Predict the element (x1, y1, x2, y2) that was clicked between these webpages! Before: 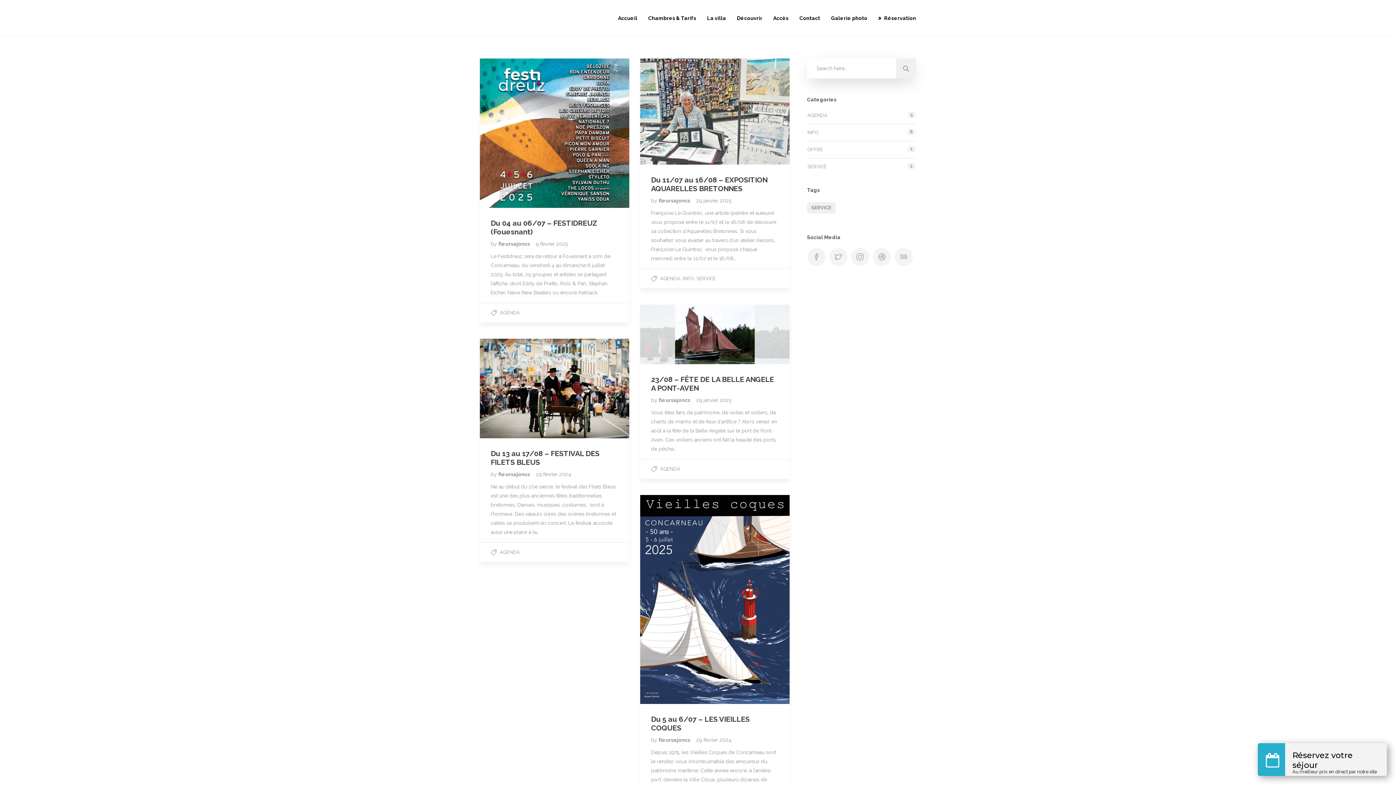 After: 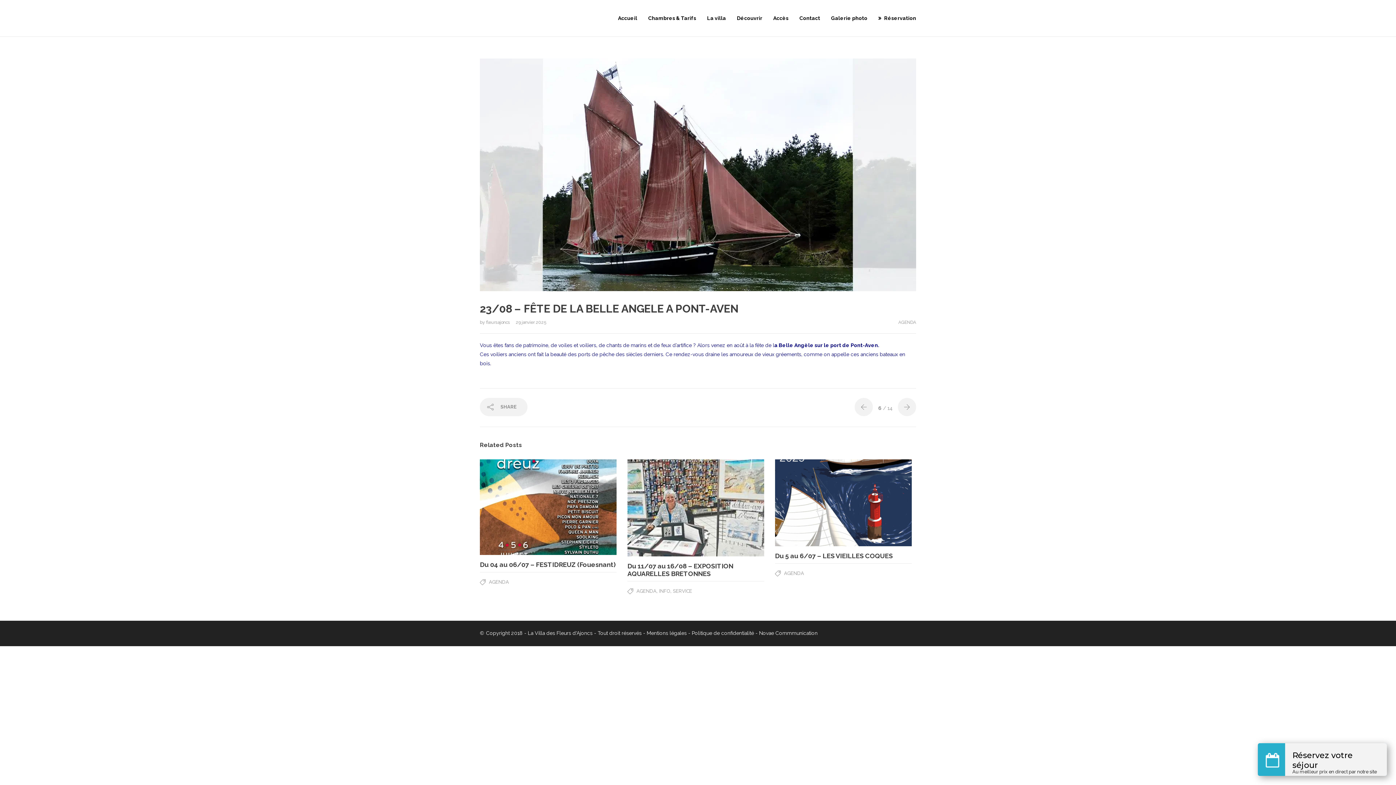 Action: label: 23/08 – FÊTE DE LA BELLE ANGELE A PONT-AVEN bbox: (651, 375, 778, 392)